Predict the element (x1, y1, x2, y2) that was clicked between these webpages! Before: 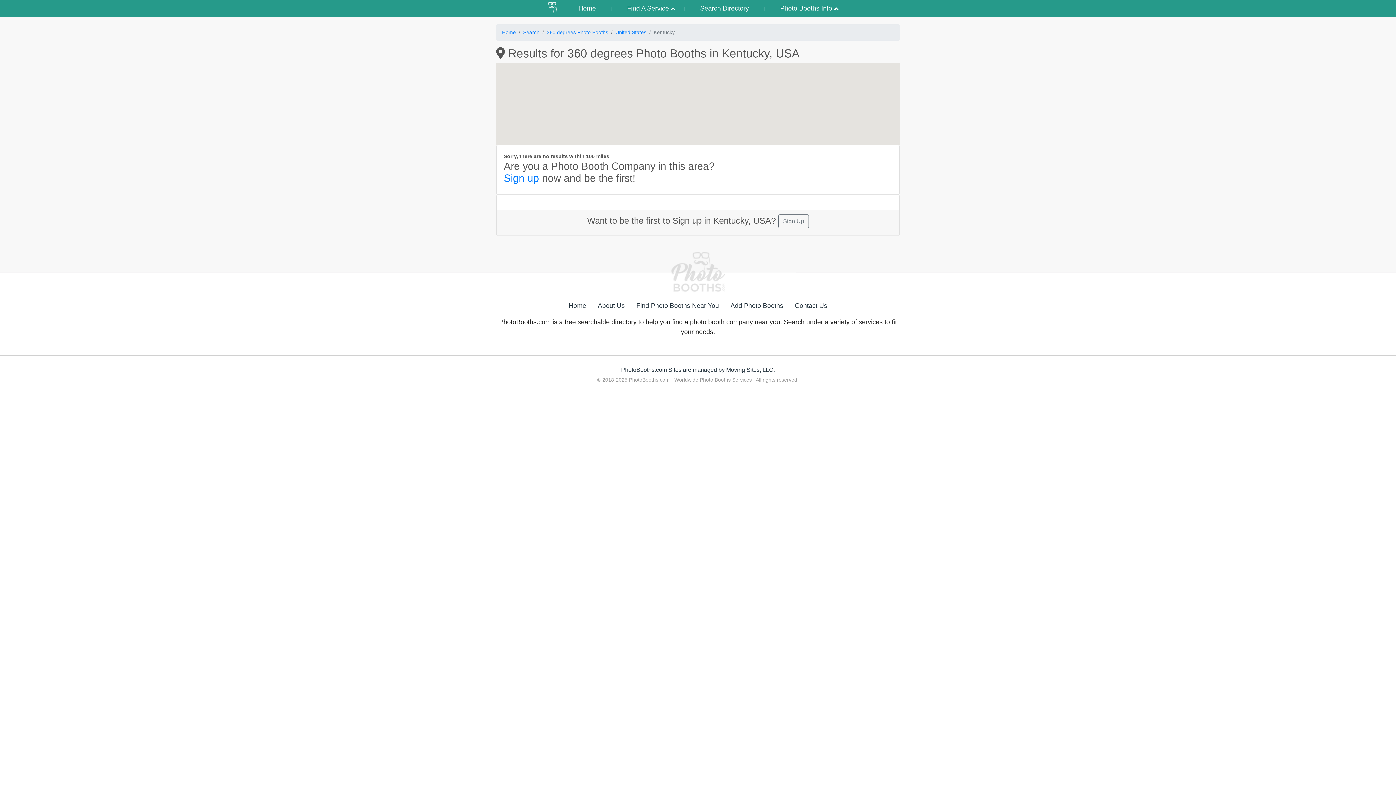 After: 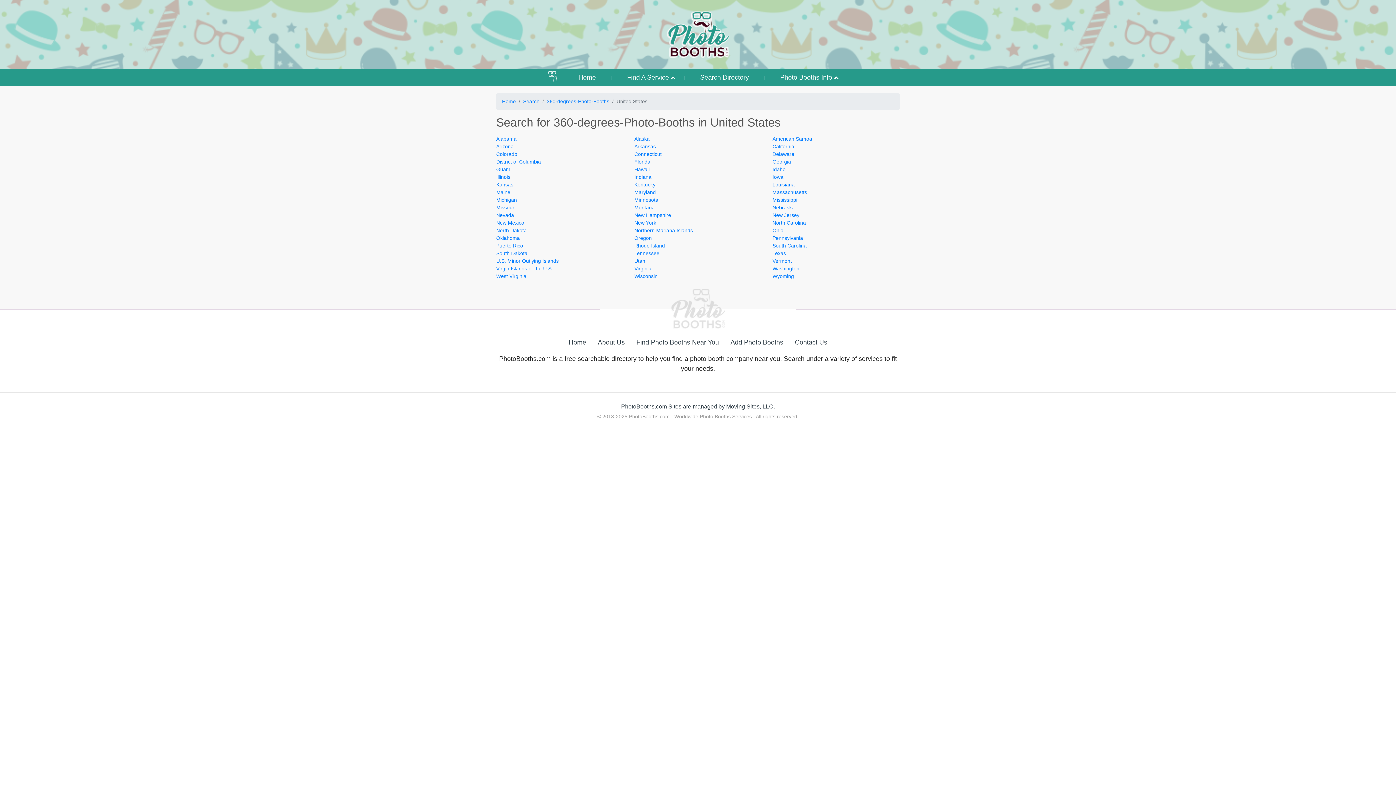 Action: bbox: (615, 29, 646, 35) label: United States